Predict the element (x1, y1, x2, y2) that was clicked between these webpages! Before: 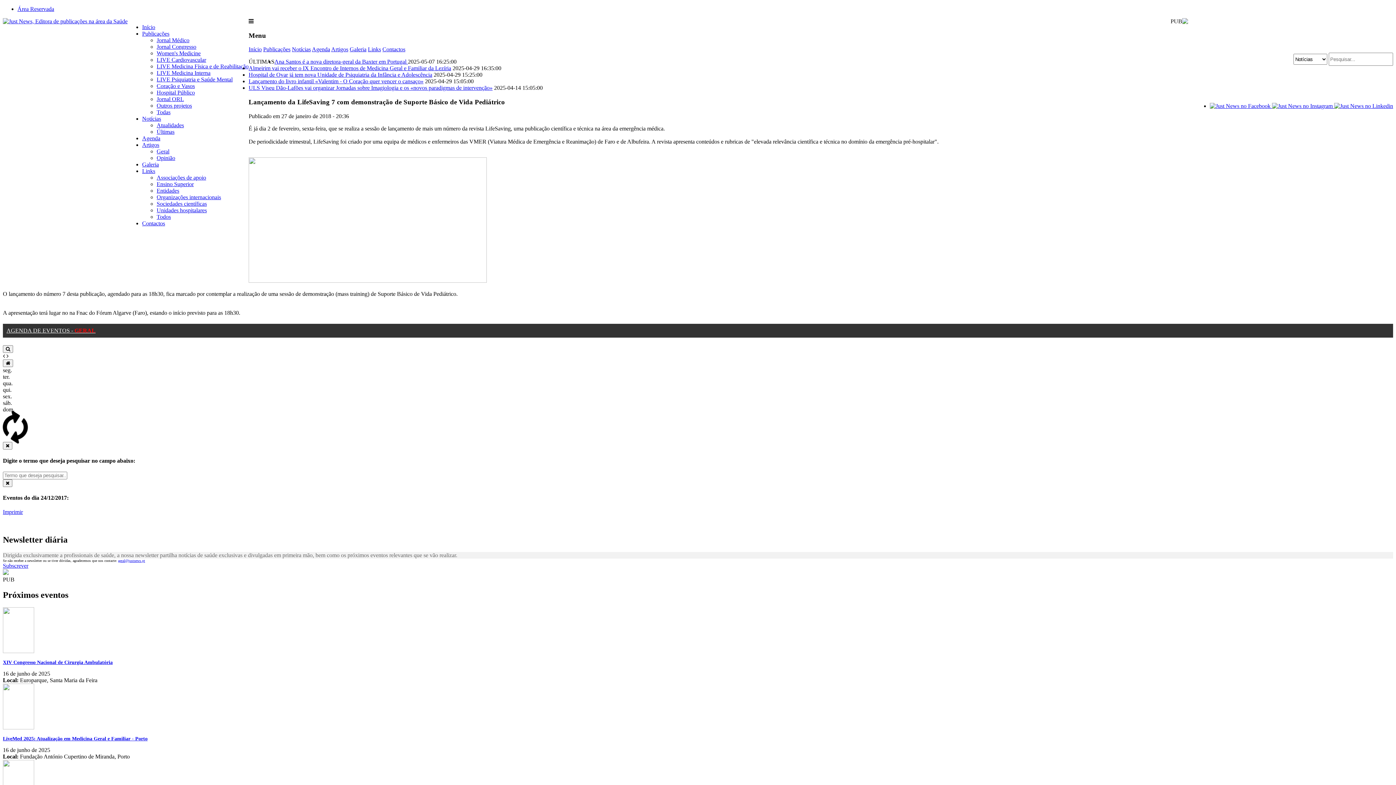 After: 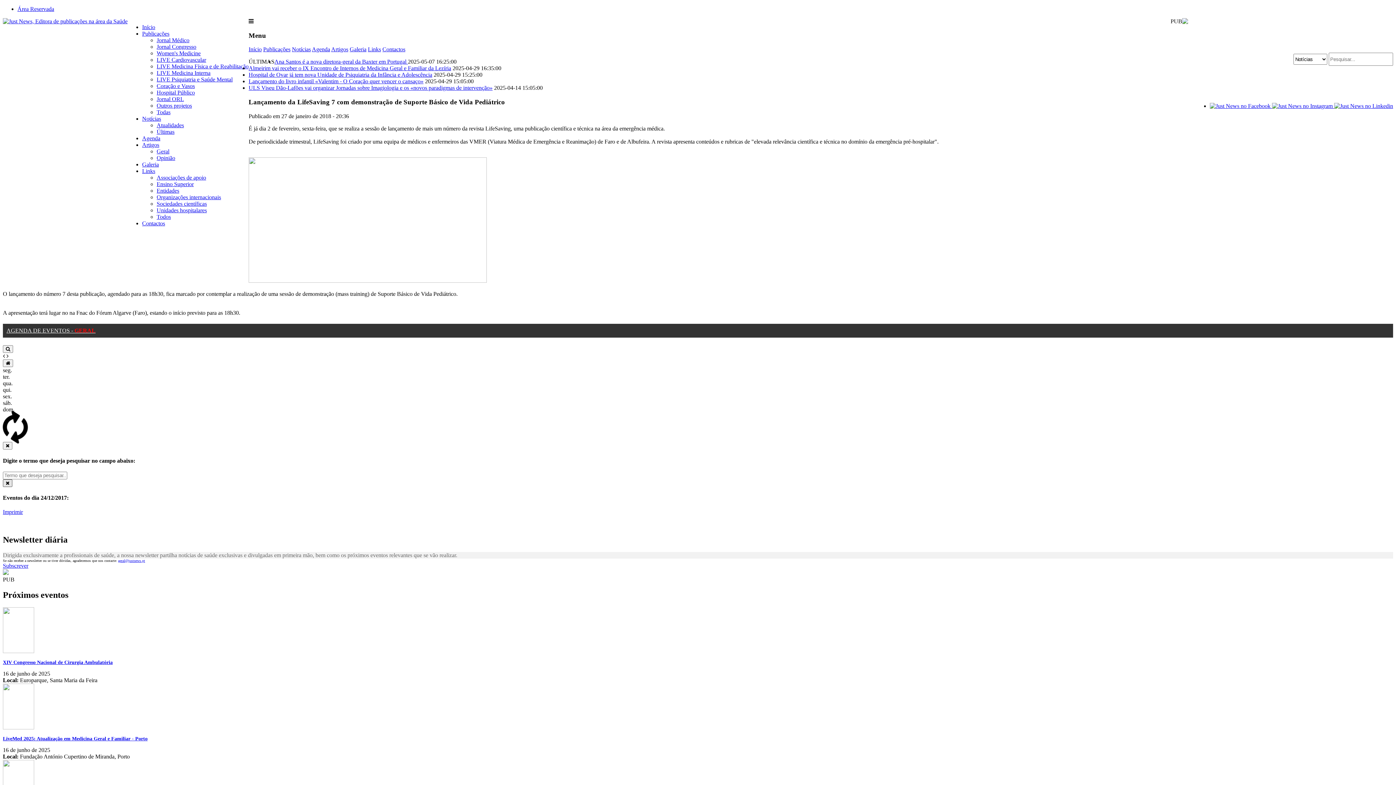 Action: bbox: (2, 479, 12, 487)